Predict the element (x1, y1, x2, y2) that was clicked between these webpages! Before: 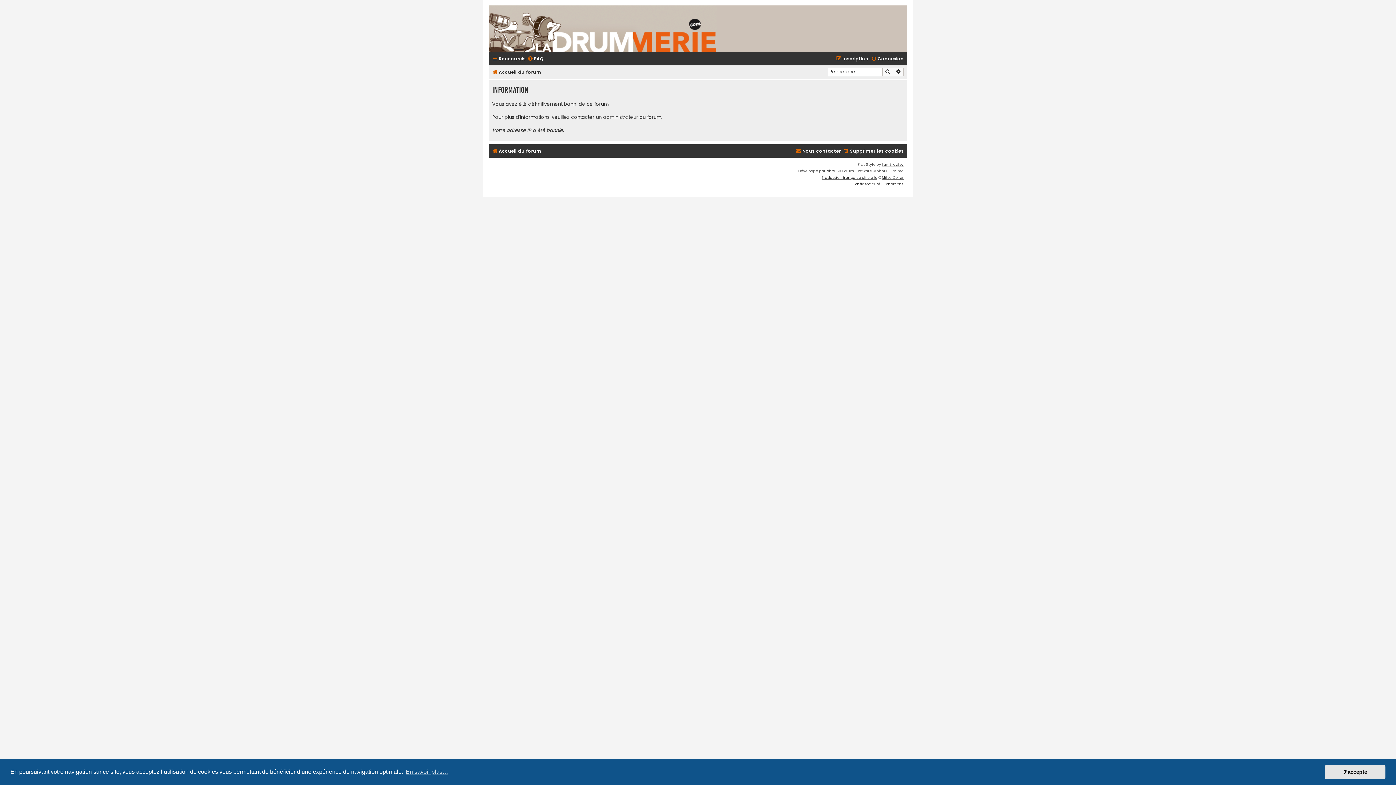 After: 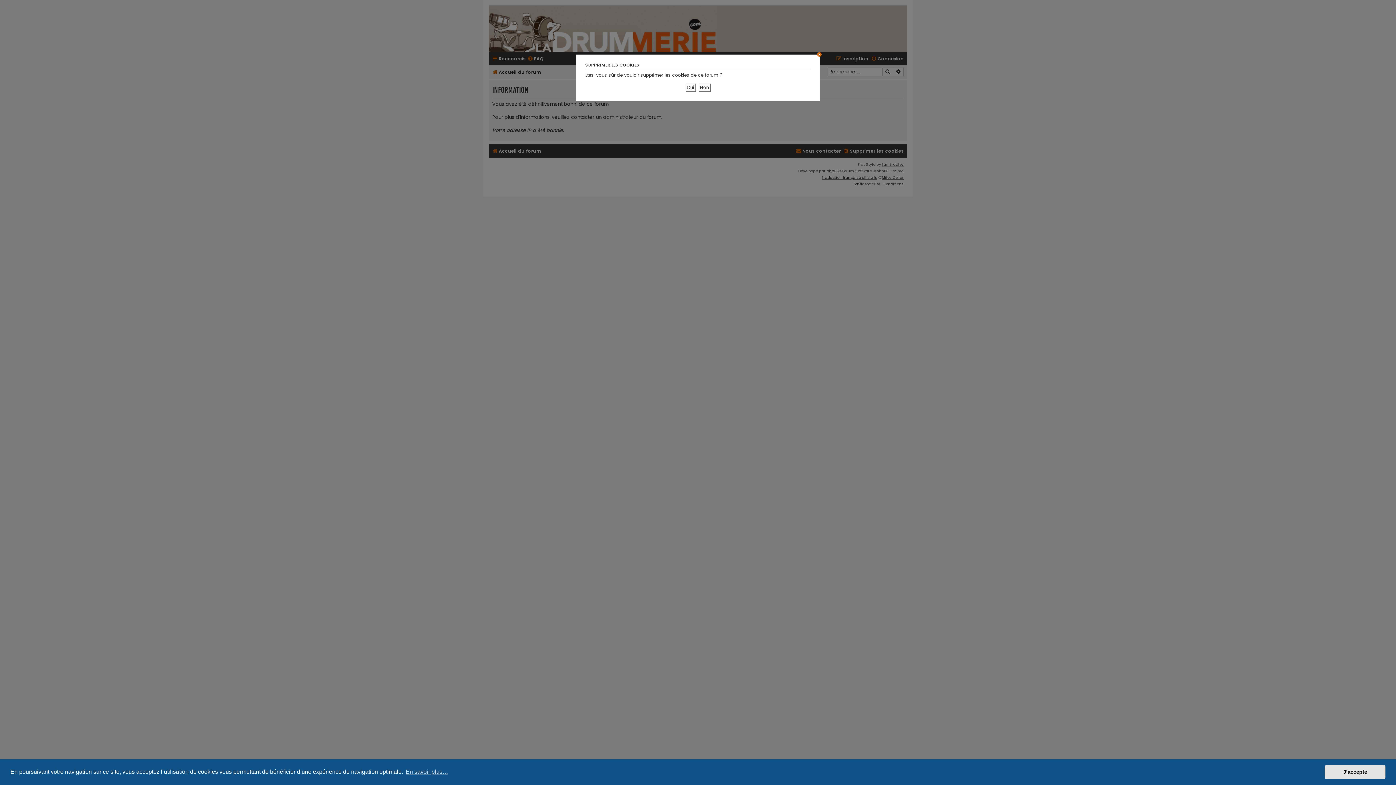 Action: label: Supprimer les cookies bbox: (843, 146, 904, 155)